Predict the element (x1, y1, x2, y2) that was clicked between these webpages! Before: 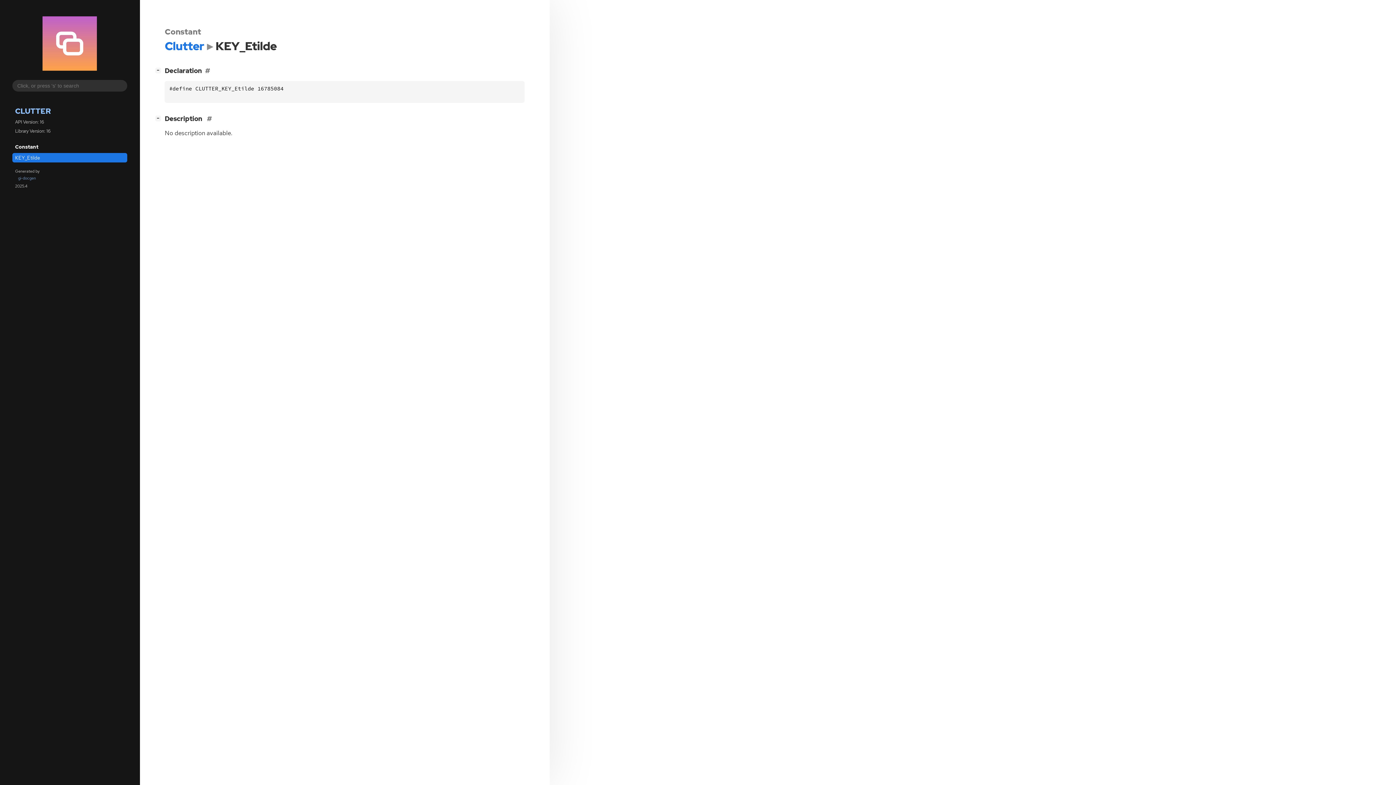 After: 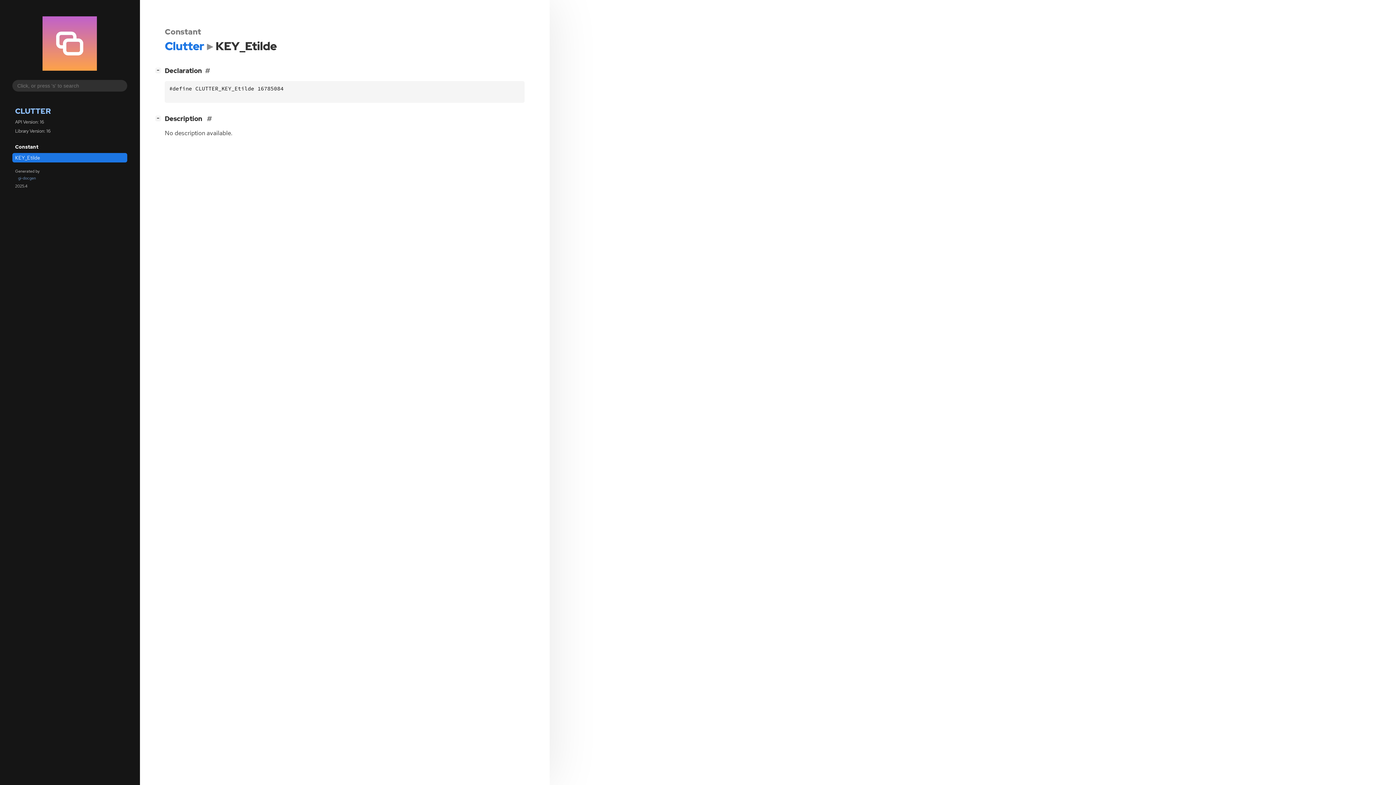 Action: label: KEY_Etilde bbox: (12, 153, 127, 162)